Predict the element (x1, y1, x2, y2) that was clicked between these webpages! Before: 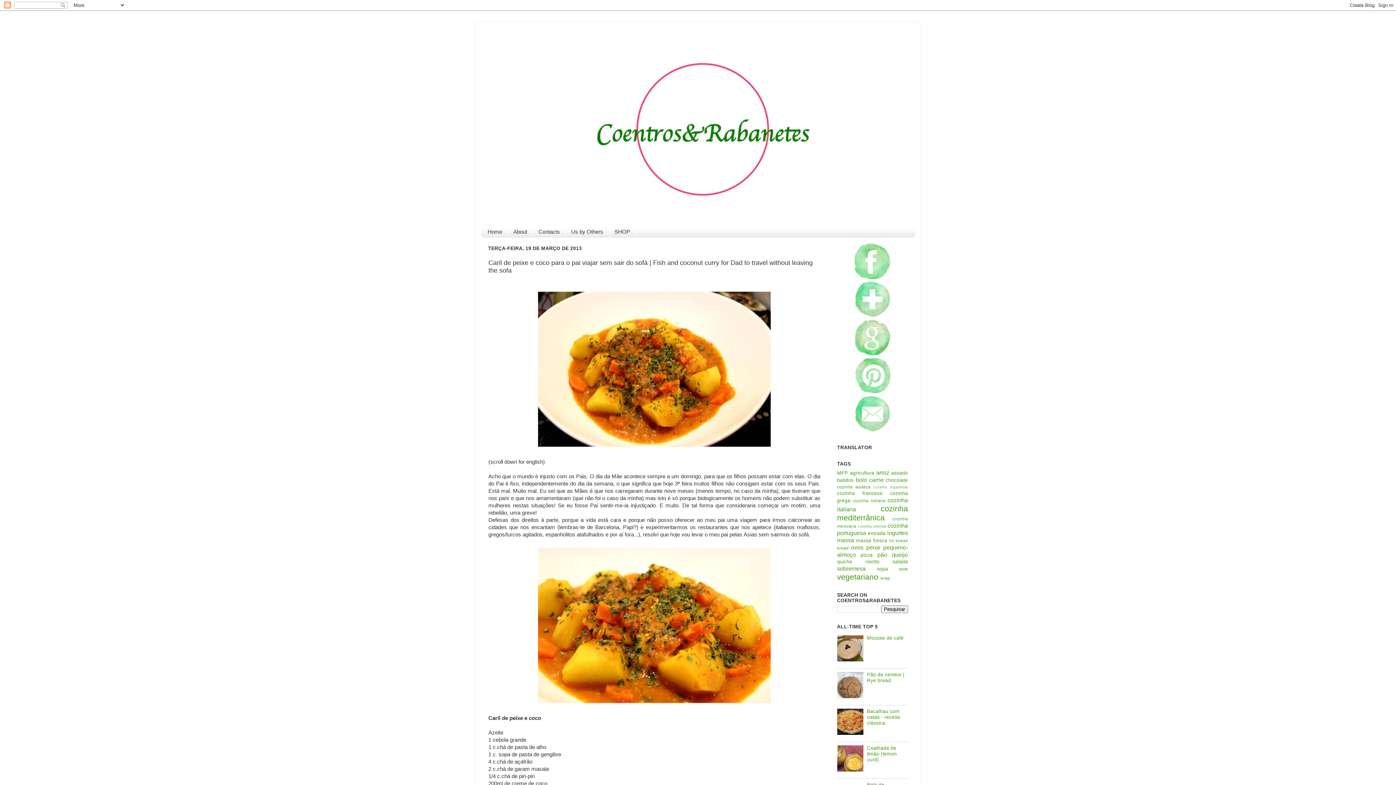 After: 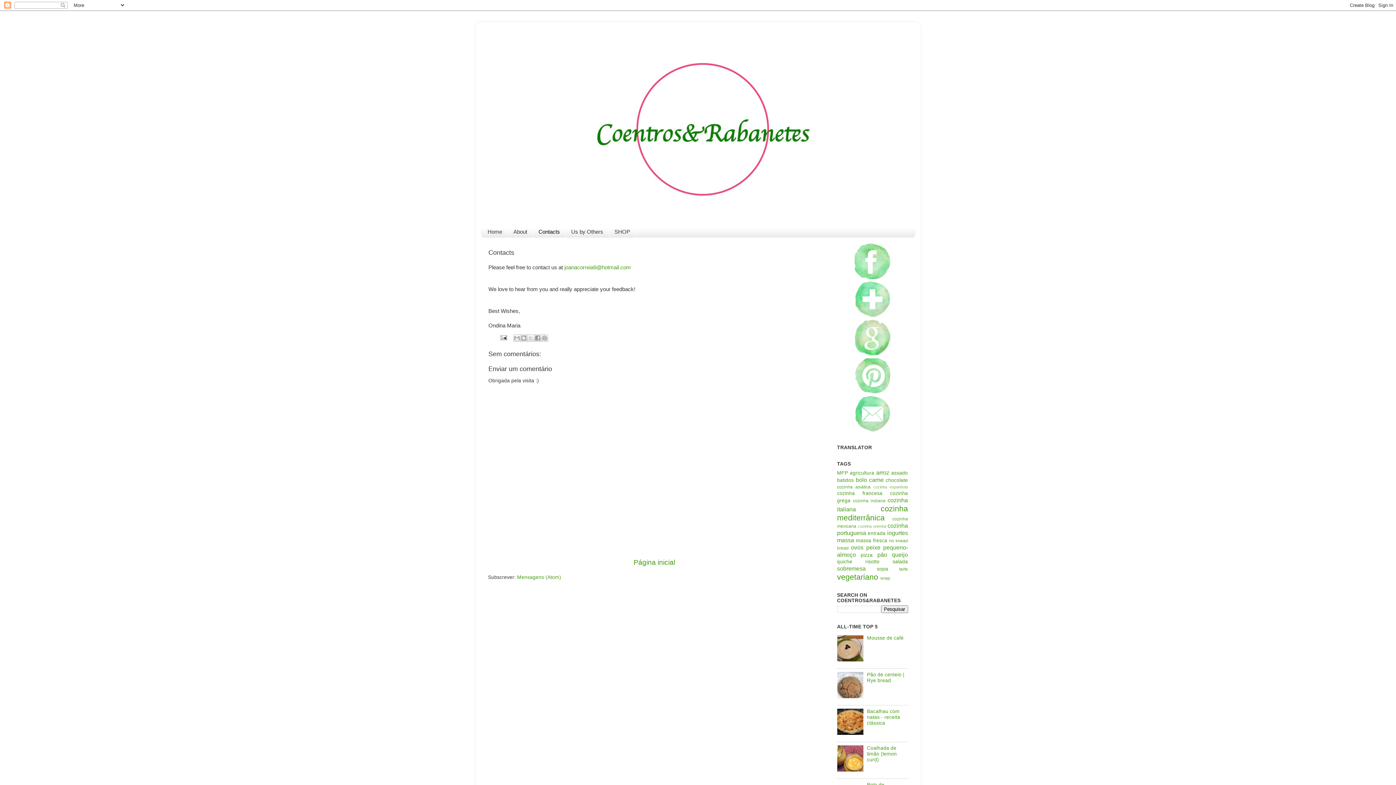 Action: label: Contacts bbox: (533, 226, 565, 237)